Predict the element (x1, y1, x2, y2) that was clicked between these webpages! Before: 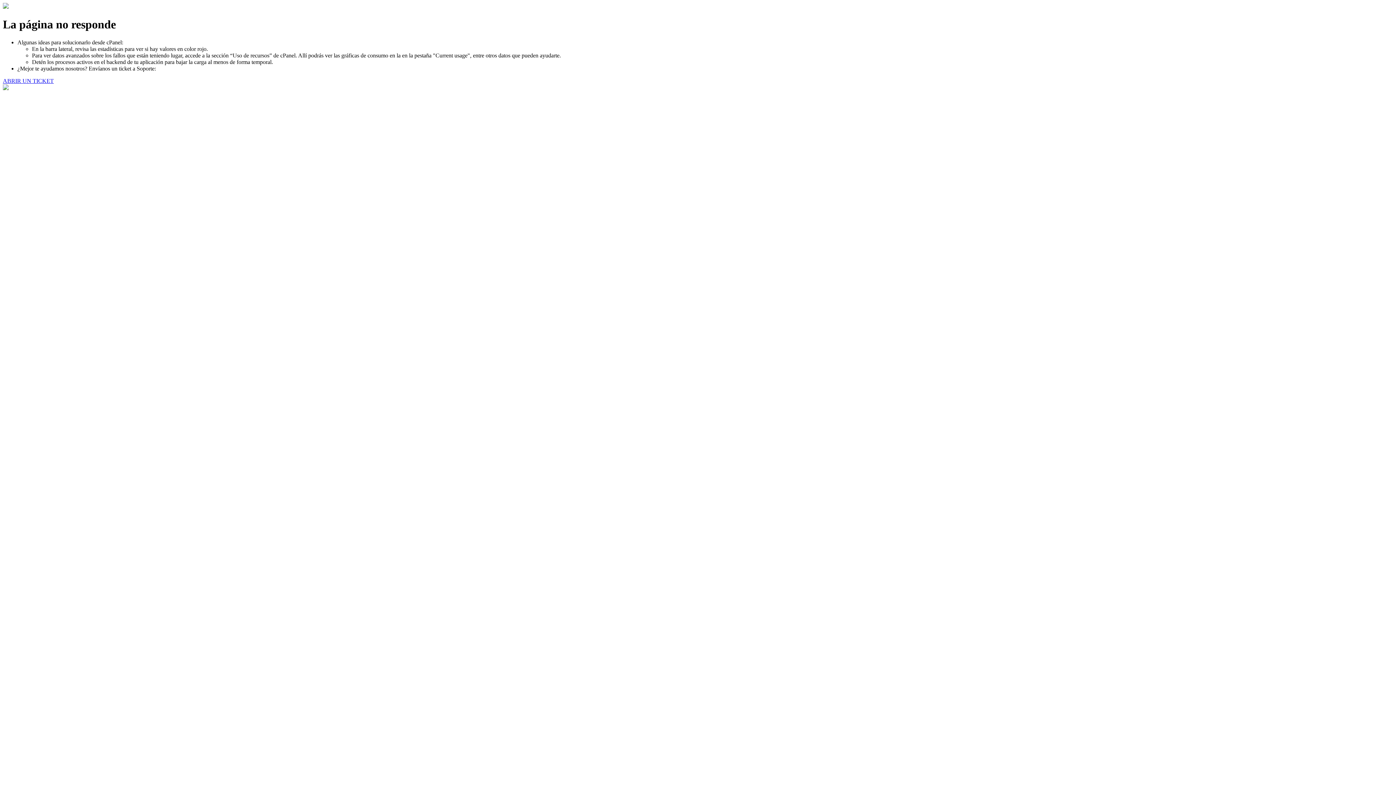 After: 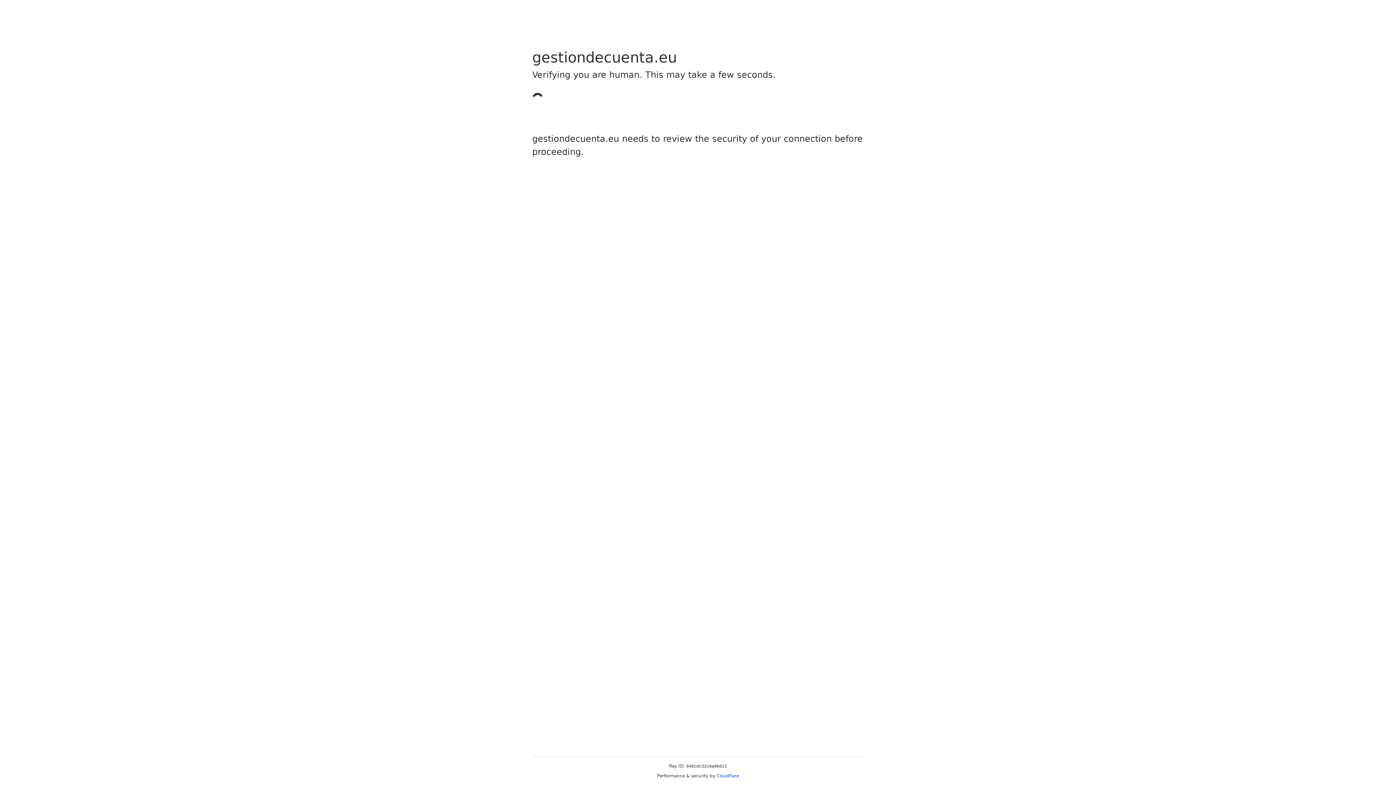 Action: label: ABRIR UN TICKET bbox: (2, 77, 53, 83)